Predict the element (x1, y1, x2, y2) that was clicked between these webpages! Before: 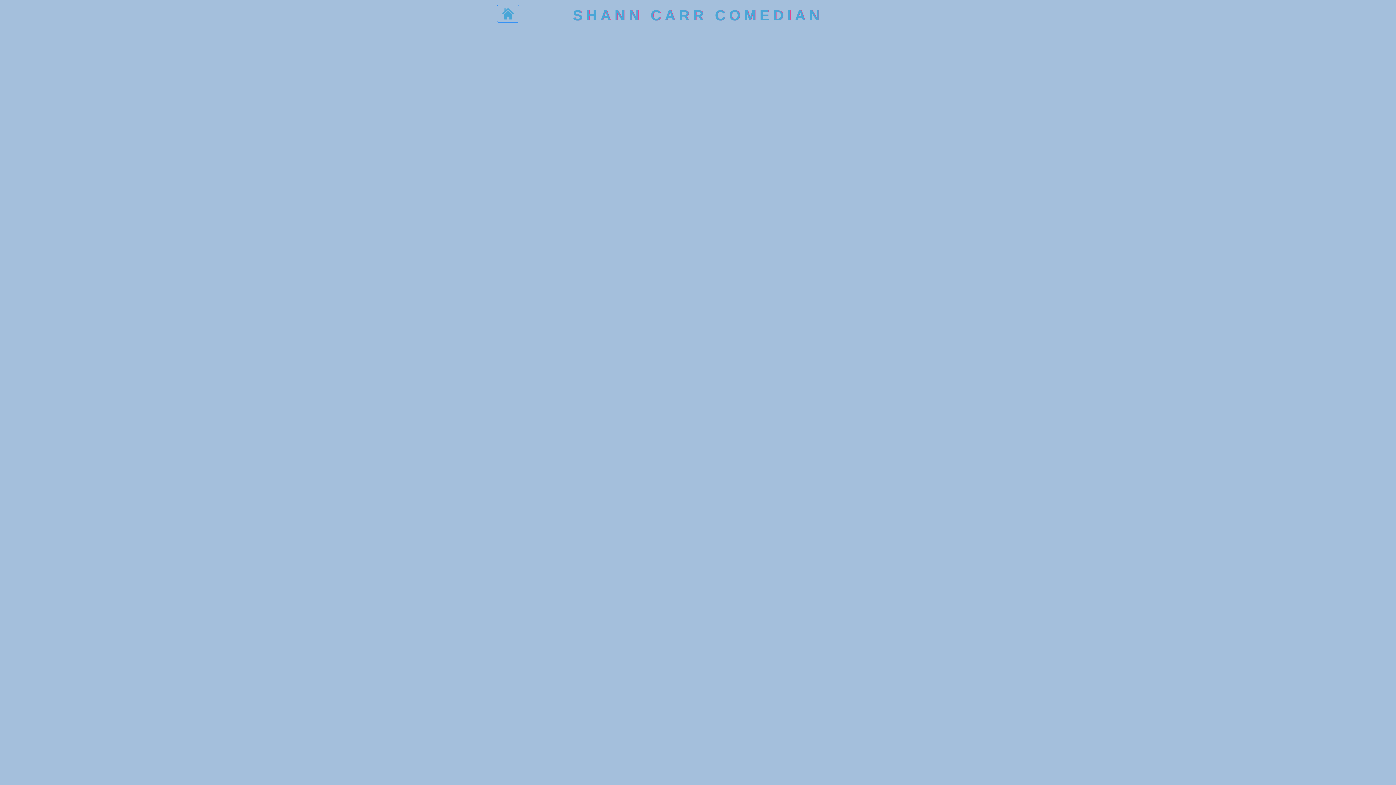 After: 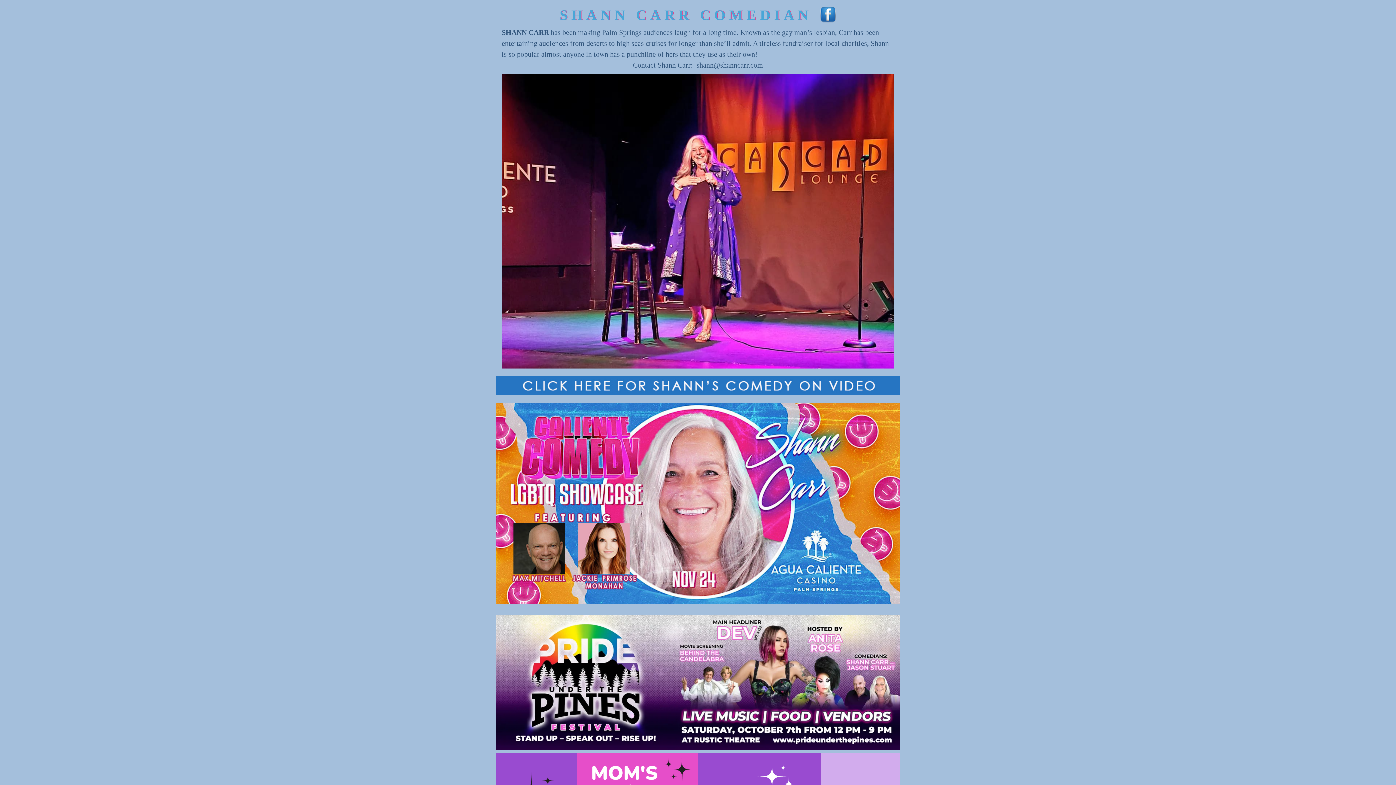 Action: bbox: (497, 4, 519, 22)